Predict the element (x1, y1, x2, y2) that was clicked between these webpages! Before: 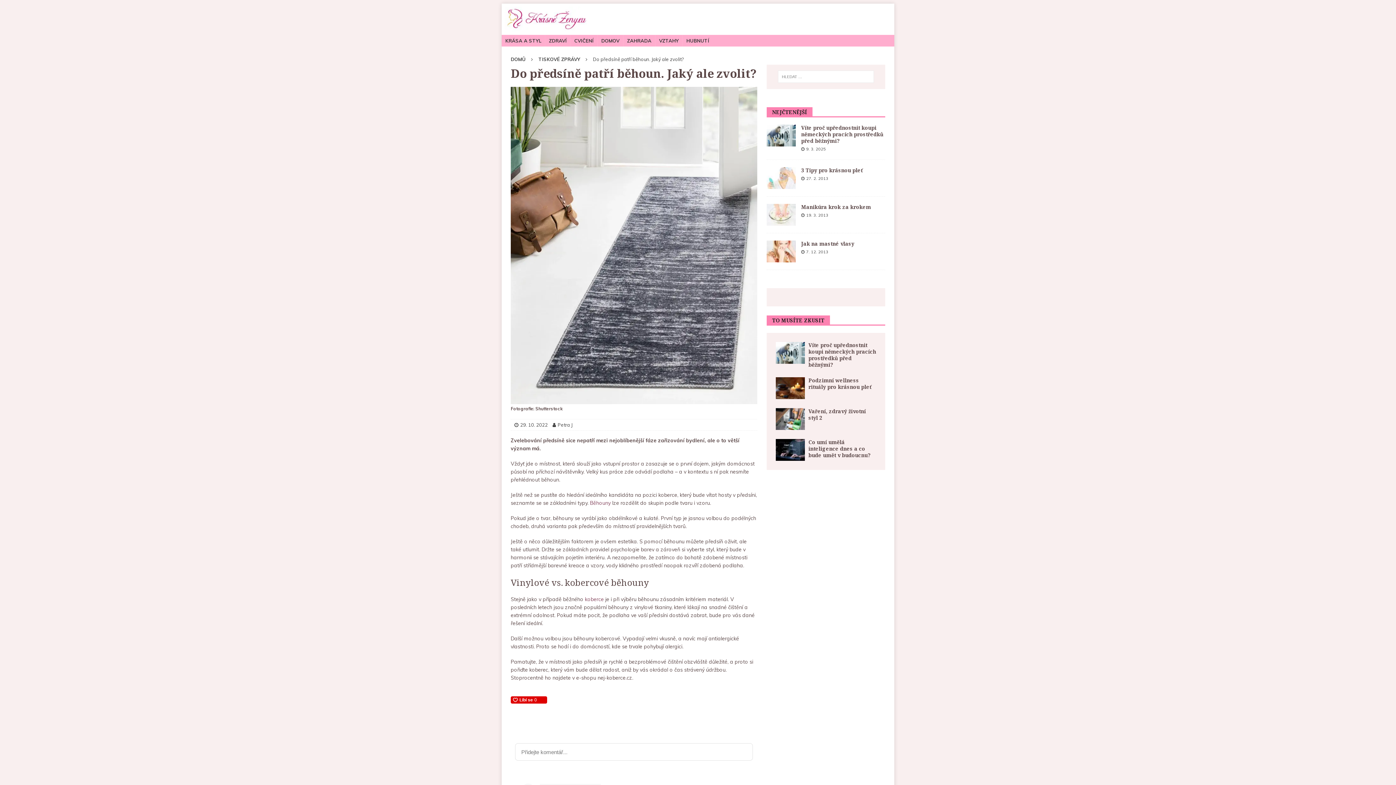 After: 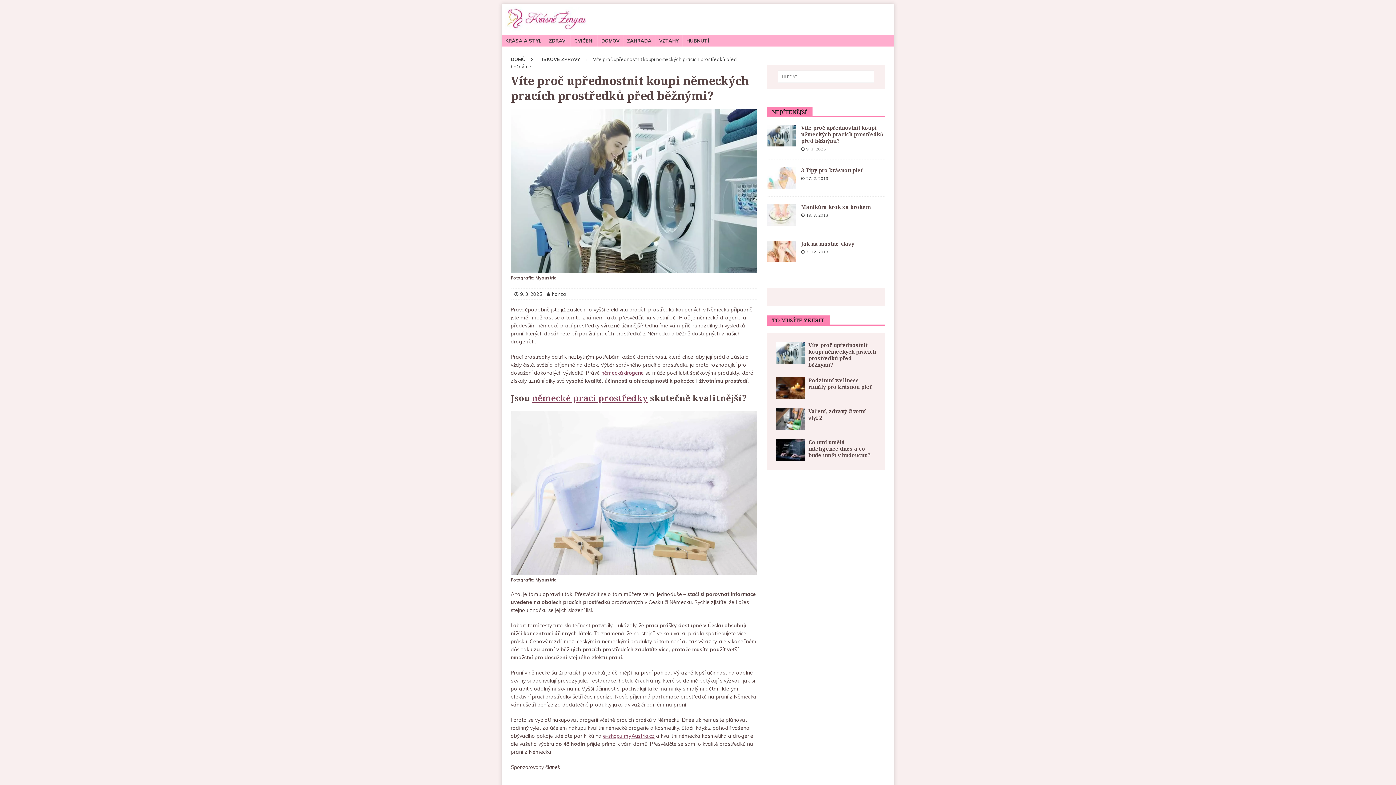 Action: bbox: (775, 342, 805, 363)